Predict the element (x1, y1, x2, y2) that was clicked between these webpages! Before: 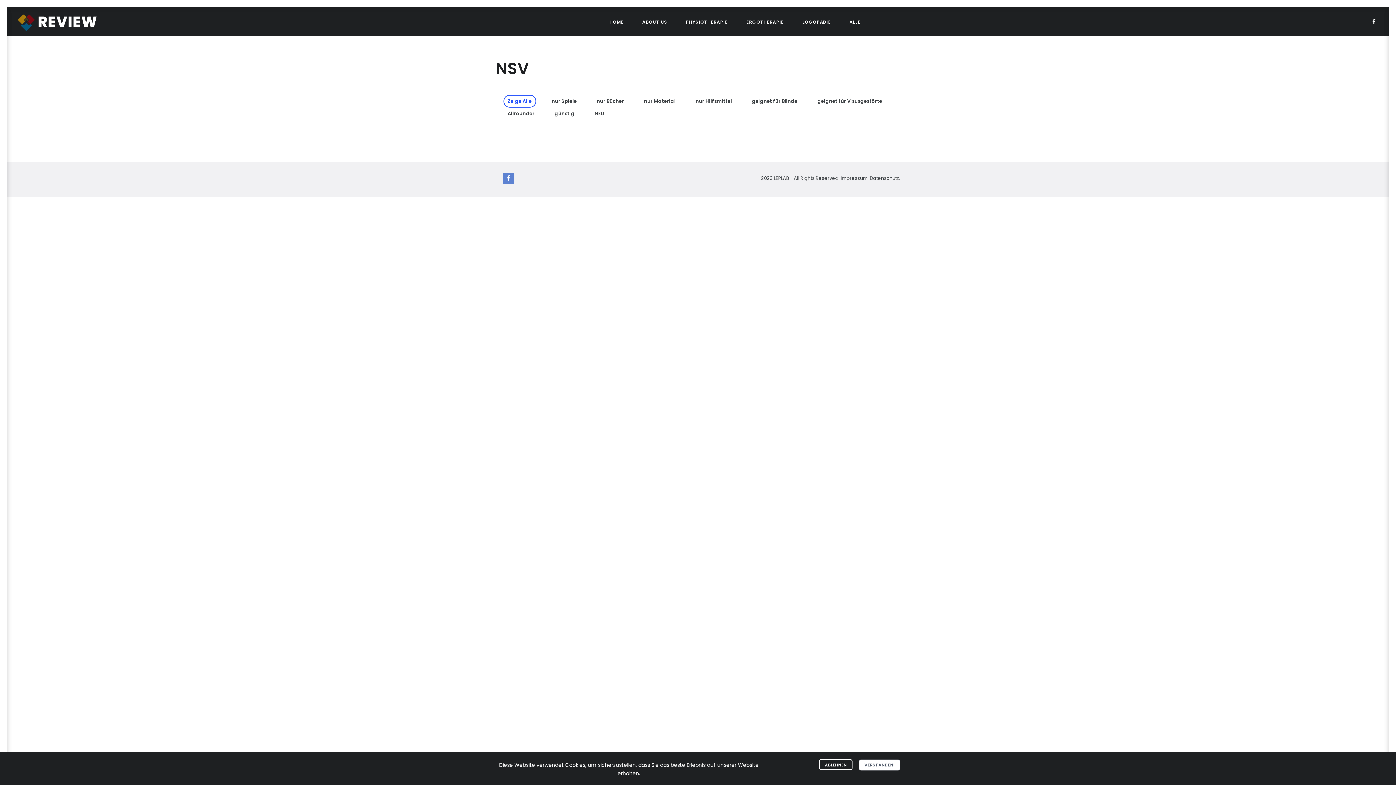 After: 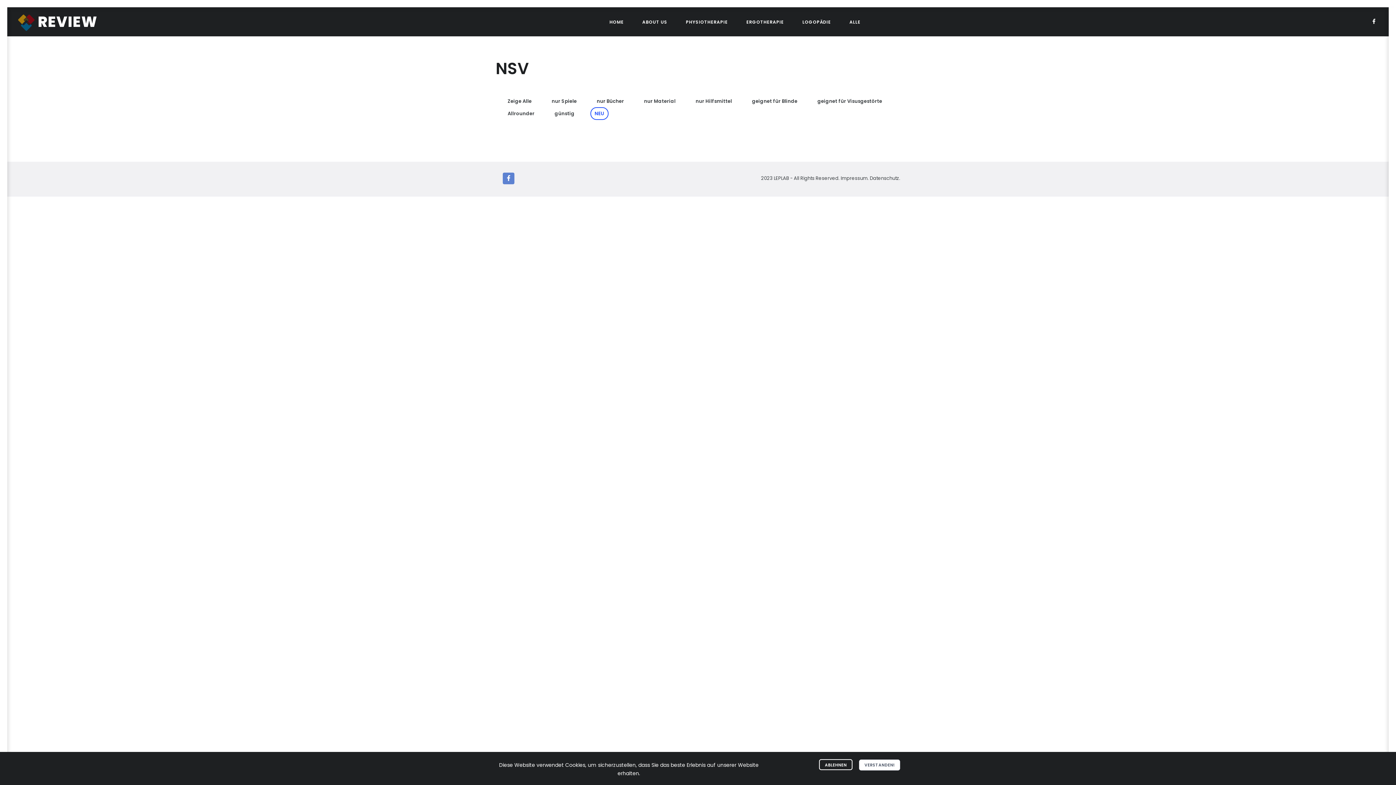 Action: bbox: (590, 107, 608, 120) label: NEU